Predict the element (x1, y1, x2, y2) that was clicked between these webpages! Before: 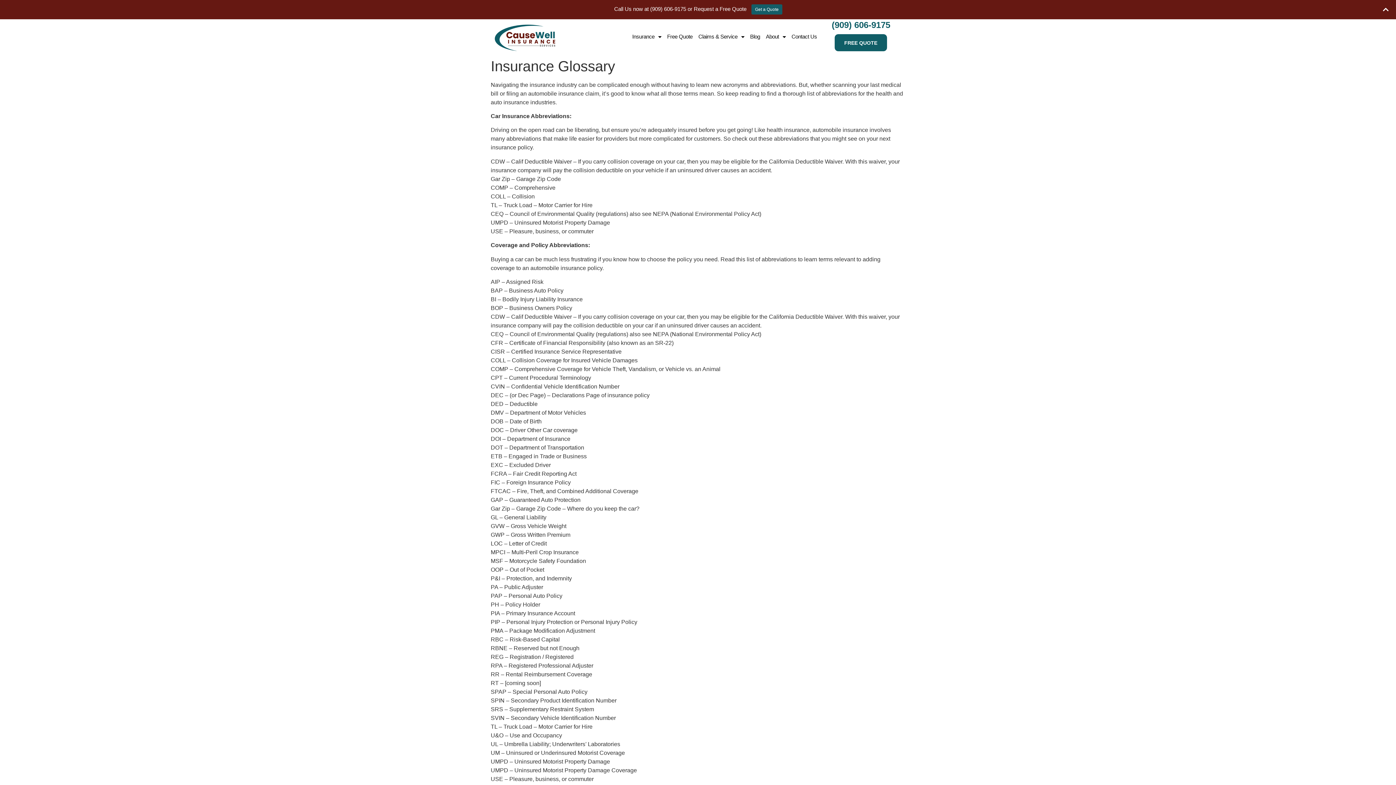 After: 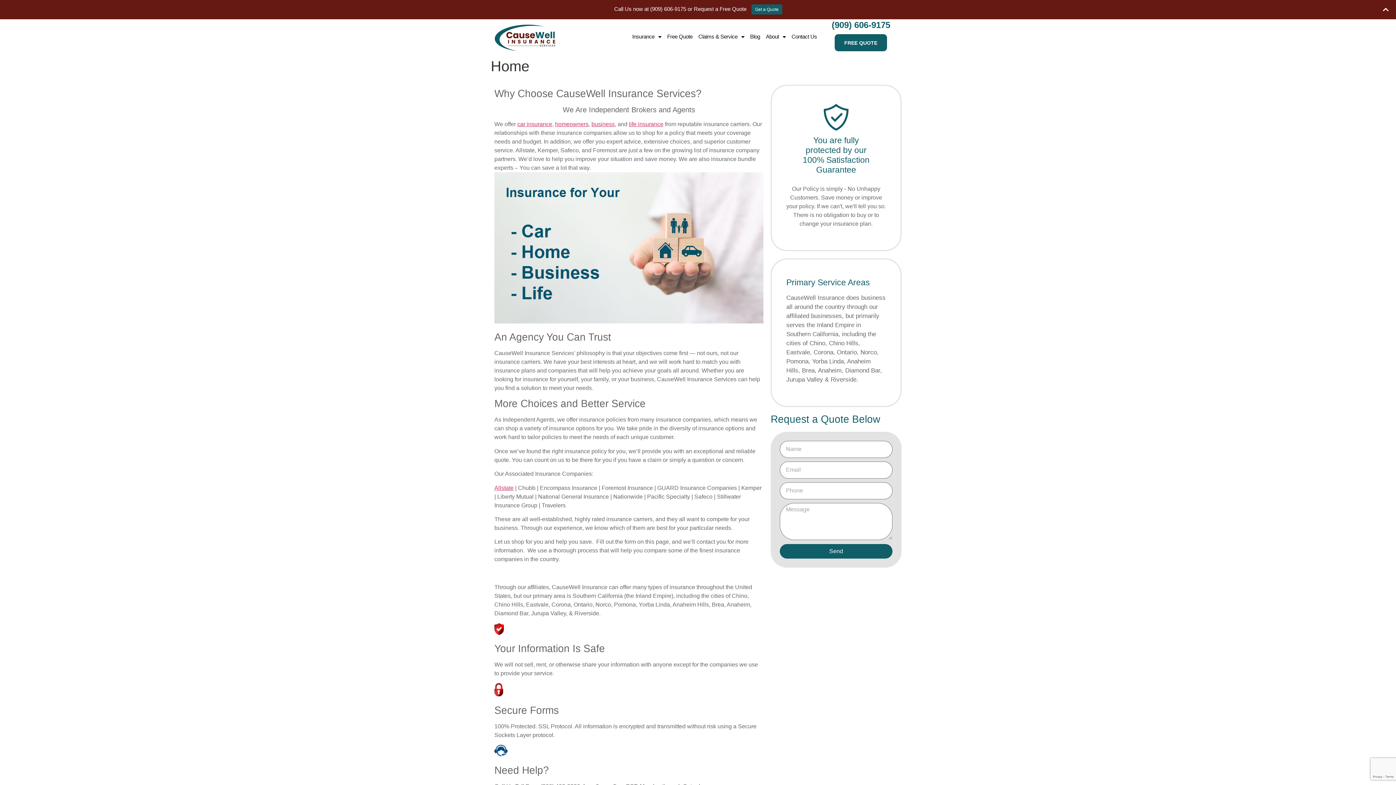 Action: bbox: (490, 19, 561, 54)